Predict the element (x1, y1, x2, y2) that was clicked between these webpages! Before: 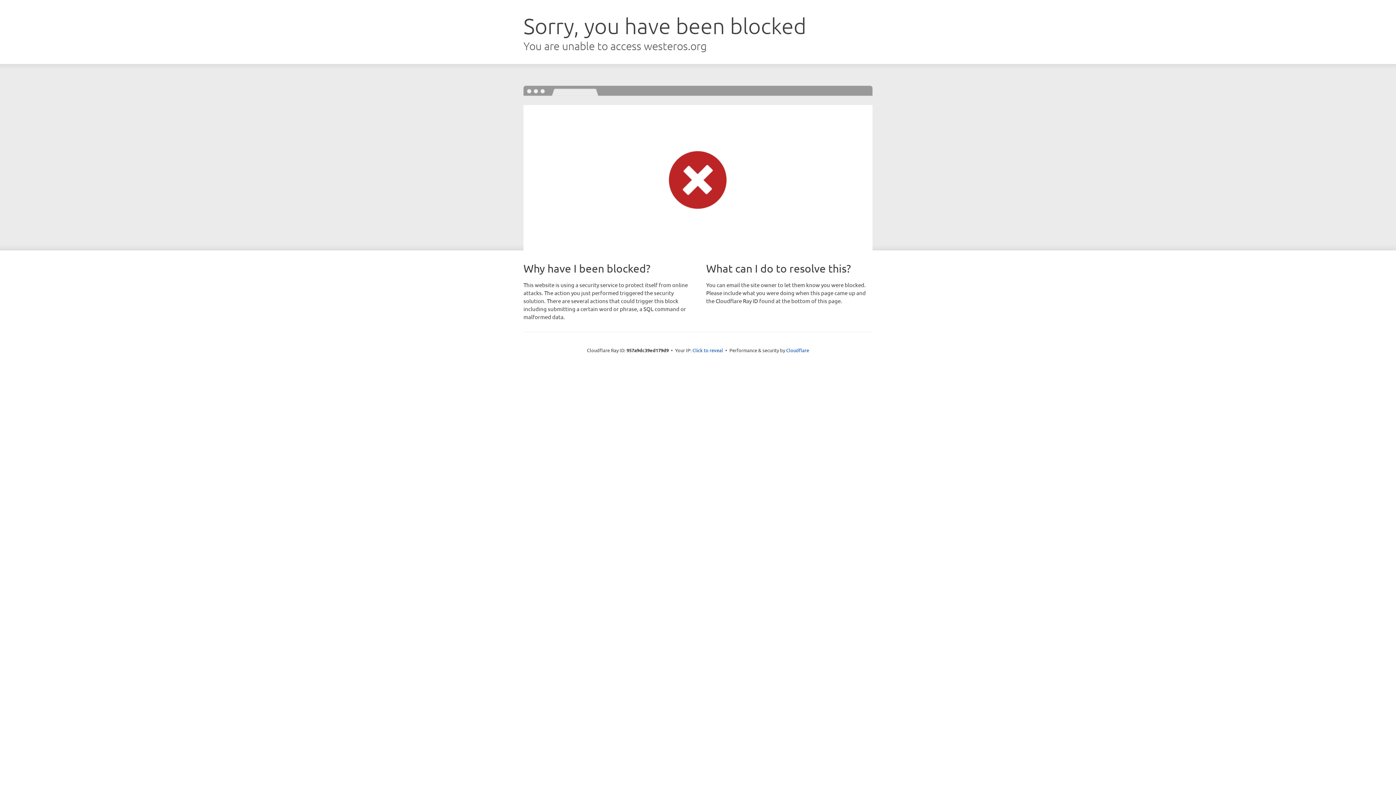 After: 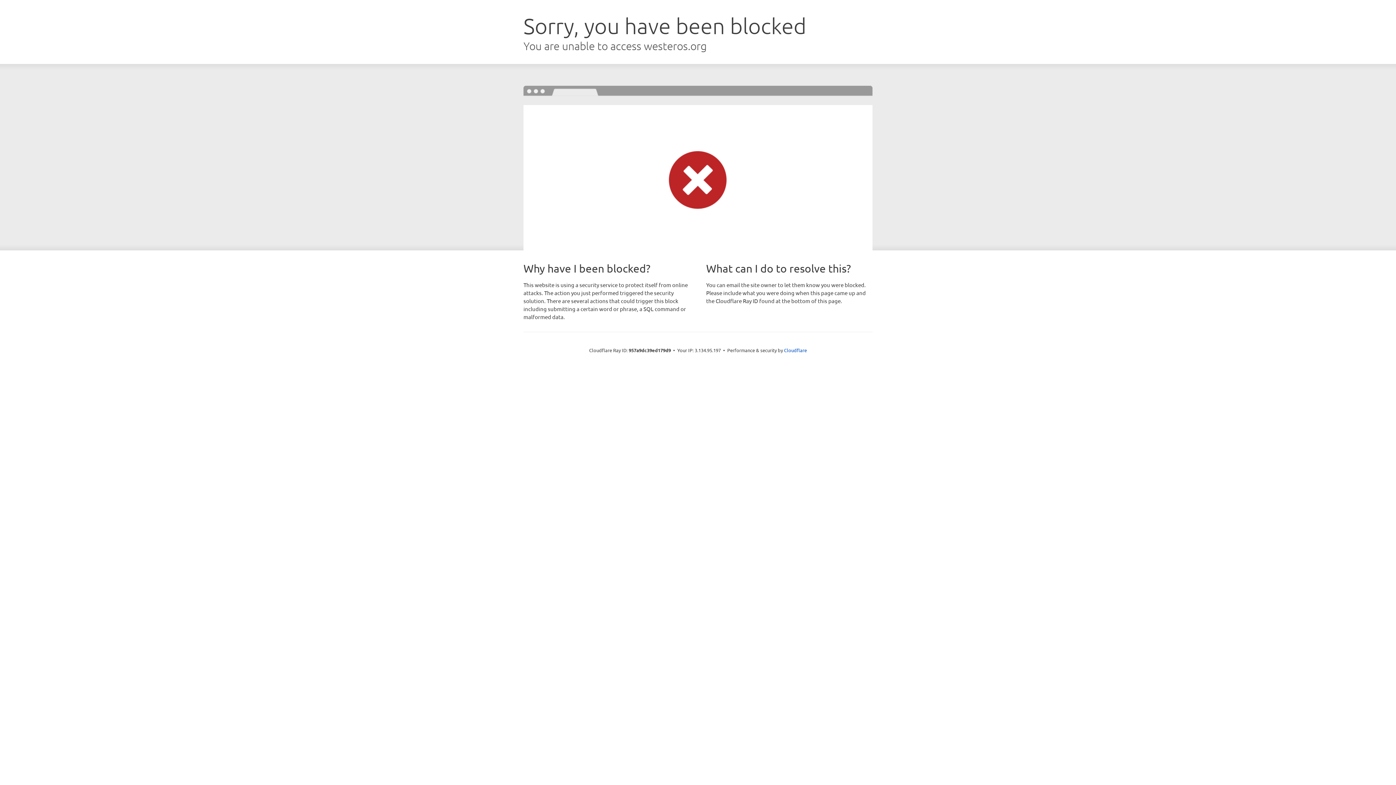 Action: bbox: (692, 346, 723, 353) label: Click to reveal